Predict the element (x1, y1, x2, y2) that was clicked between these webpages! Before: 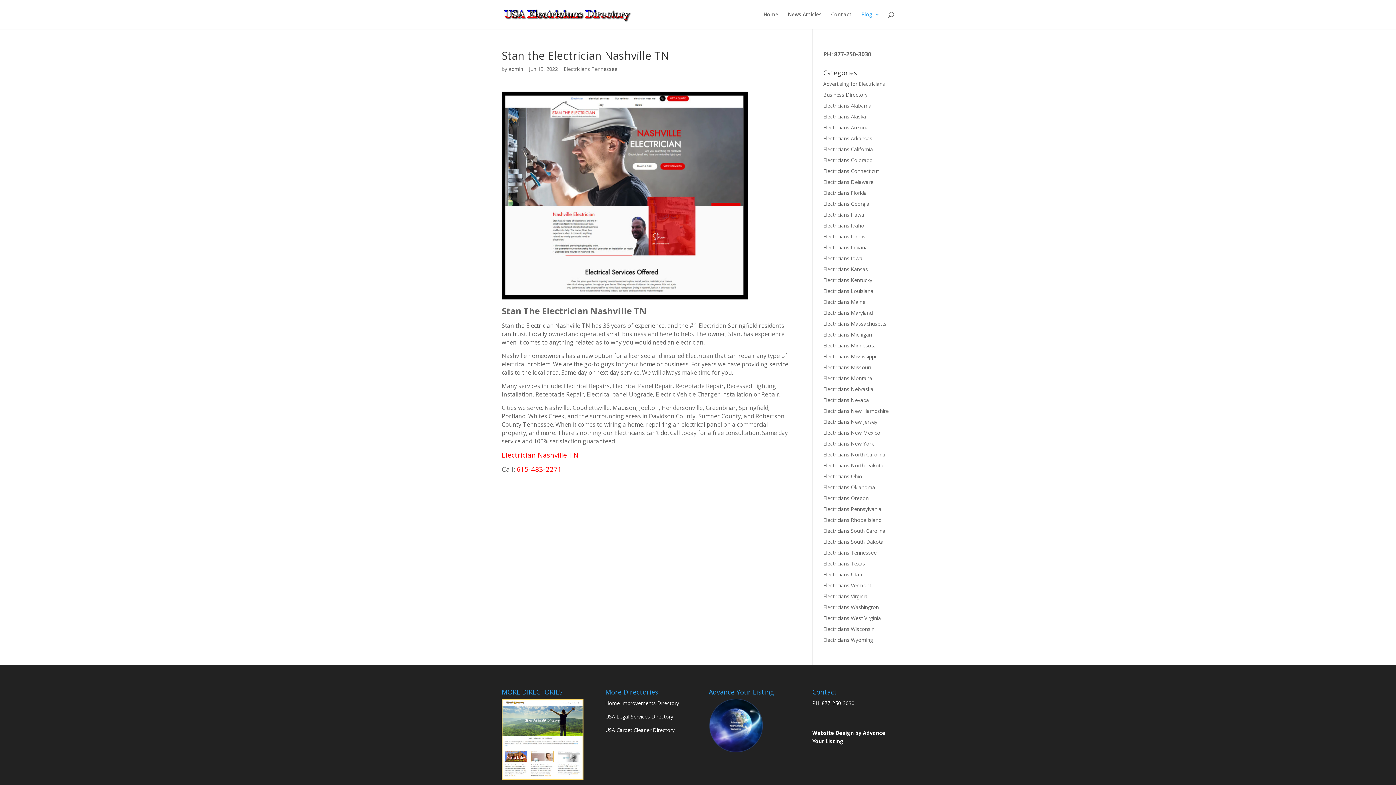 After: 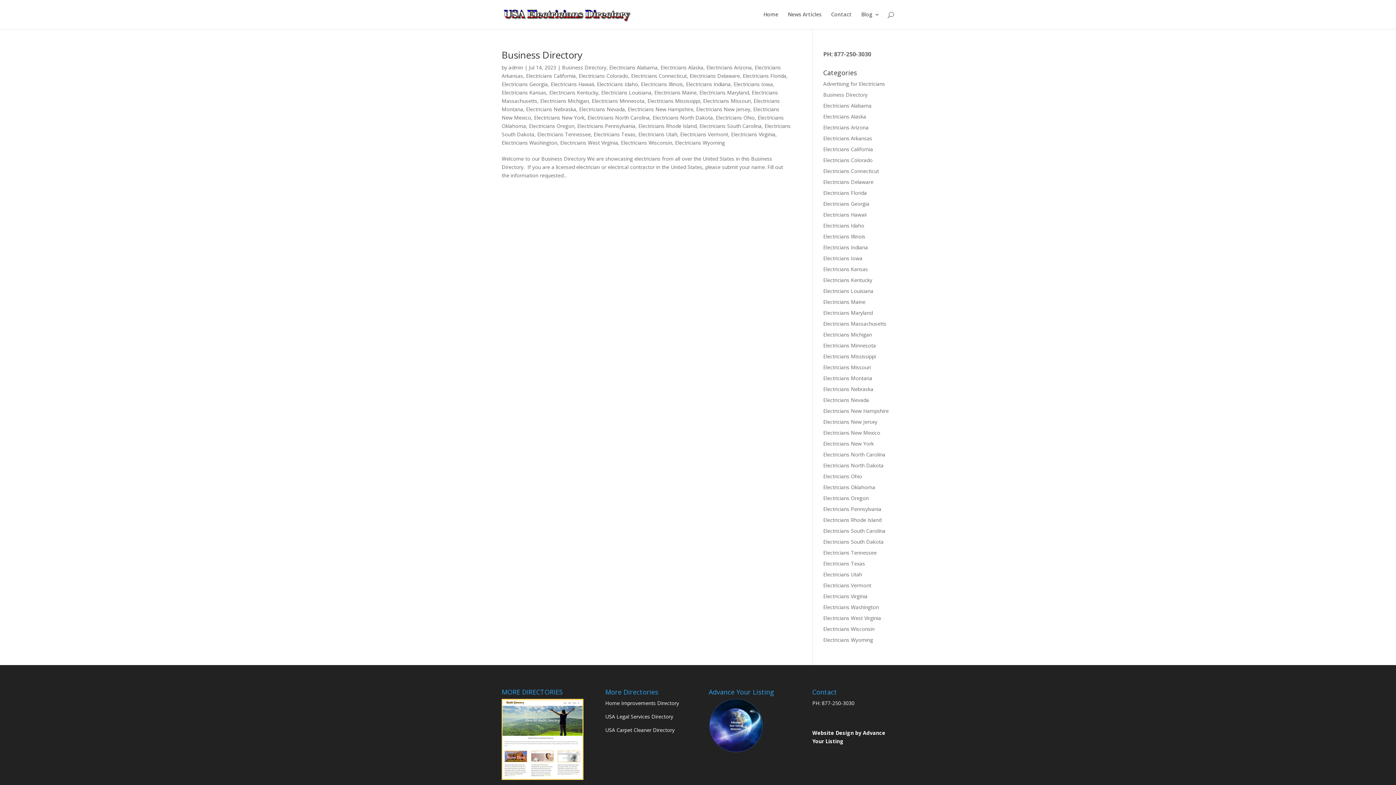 Action: bbox: (823, 113, 866, 120) label: Electricians Alaska